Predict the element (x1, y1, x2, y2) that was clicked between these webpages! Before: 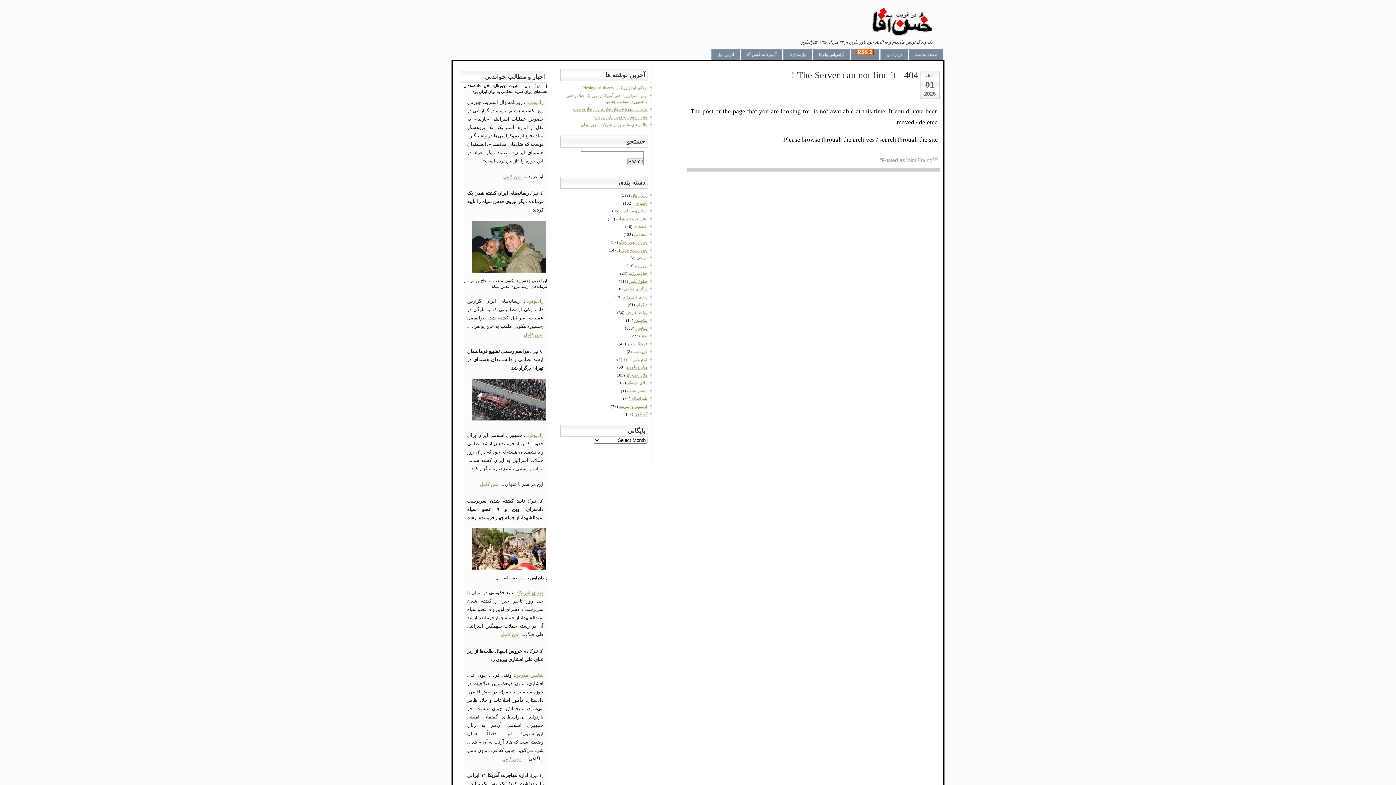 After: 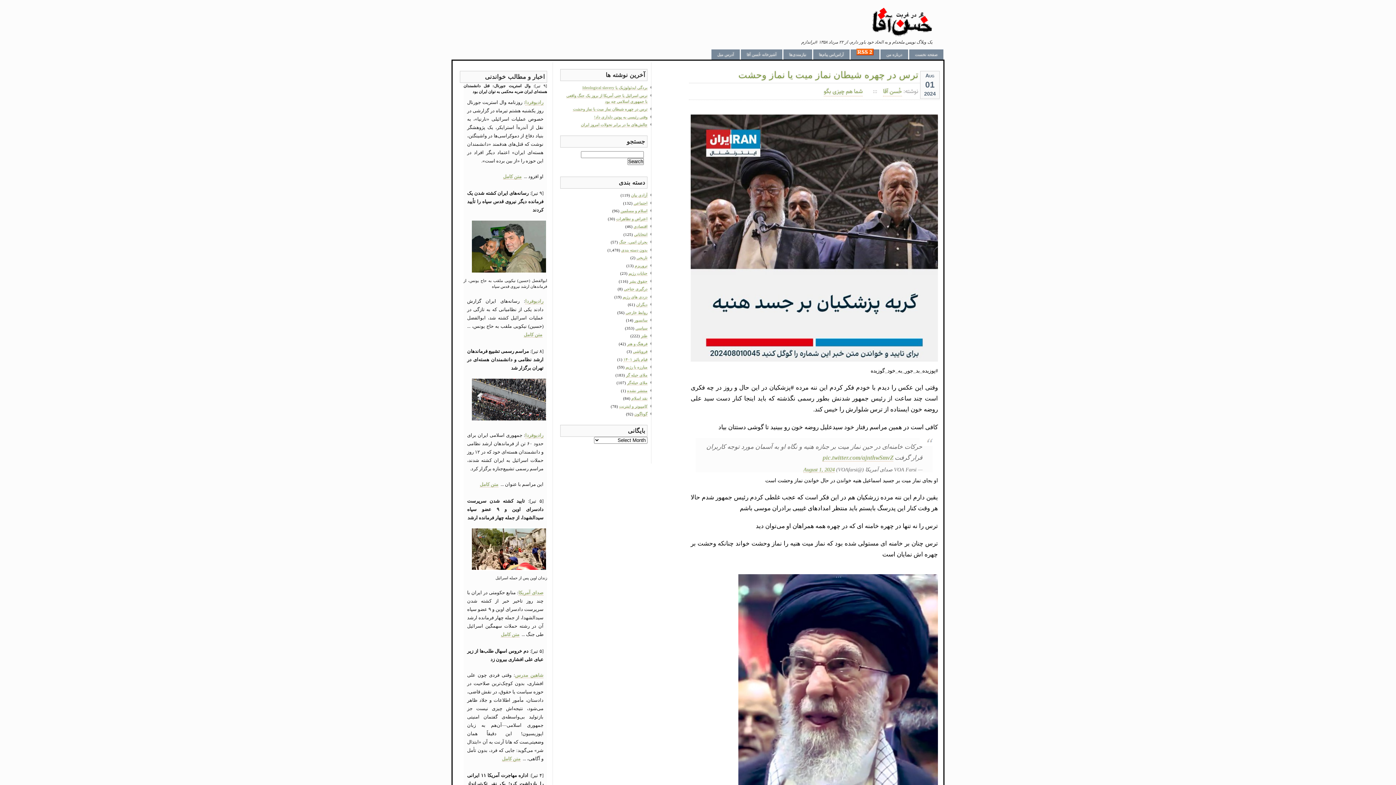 Action: label: ترس در چهره شیطان نماز میت یا نماز وحشت bbox: (573, 107, 647, 111)